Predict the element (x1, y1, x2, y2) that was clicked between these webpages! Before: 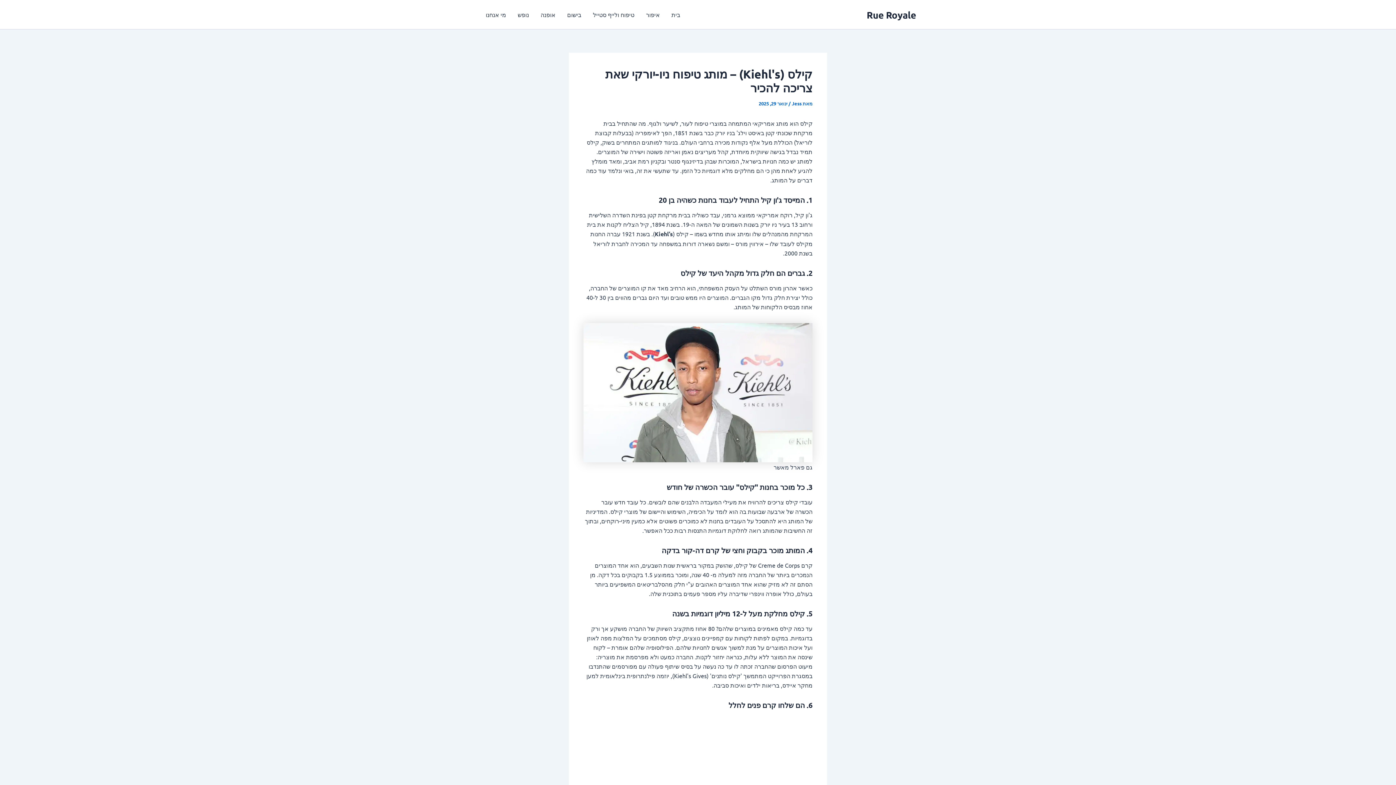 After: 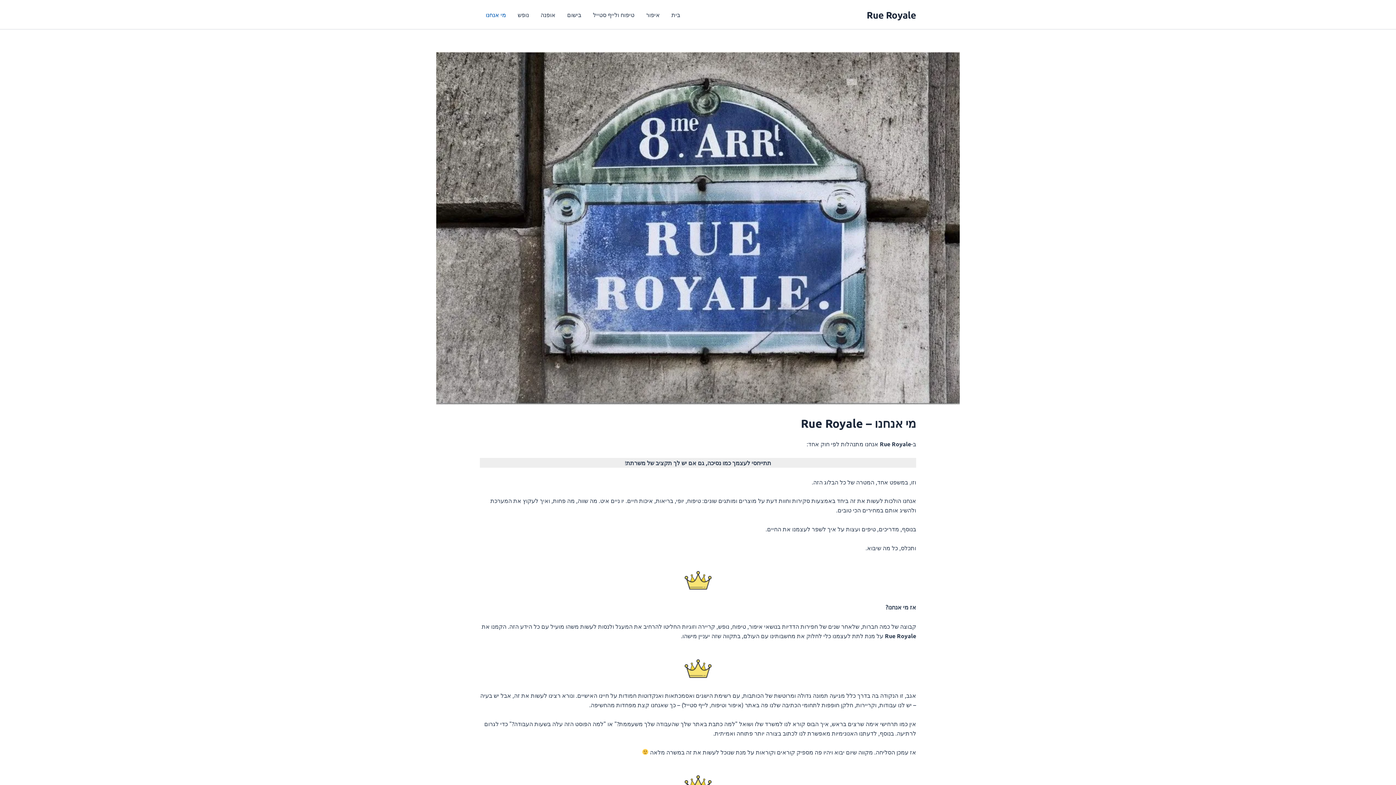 Action: bbox: (480, 0, 512, 29) label: מי אנחנו